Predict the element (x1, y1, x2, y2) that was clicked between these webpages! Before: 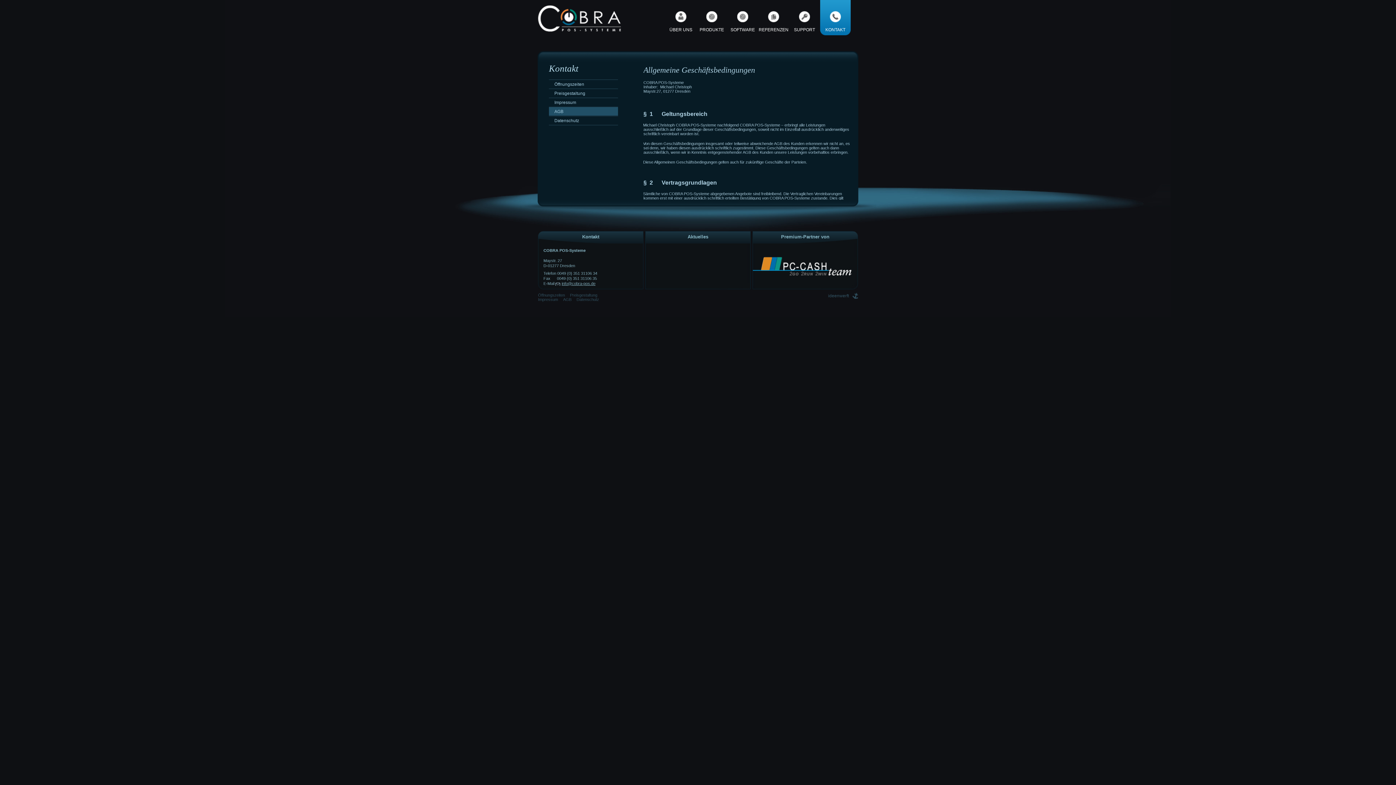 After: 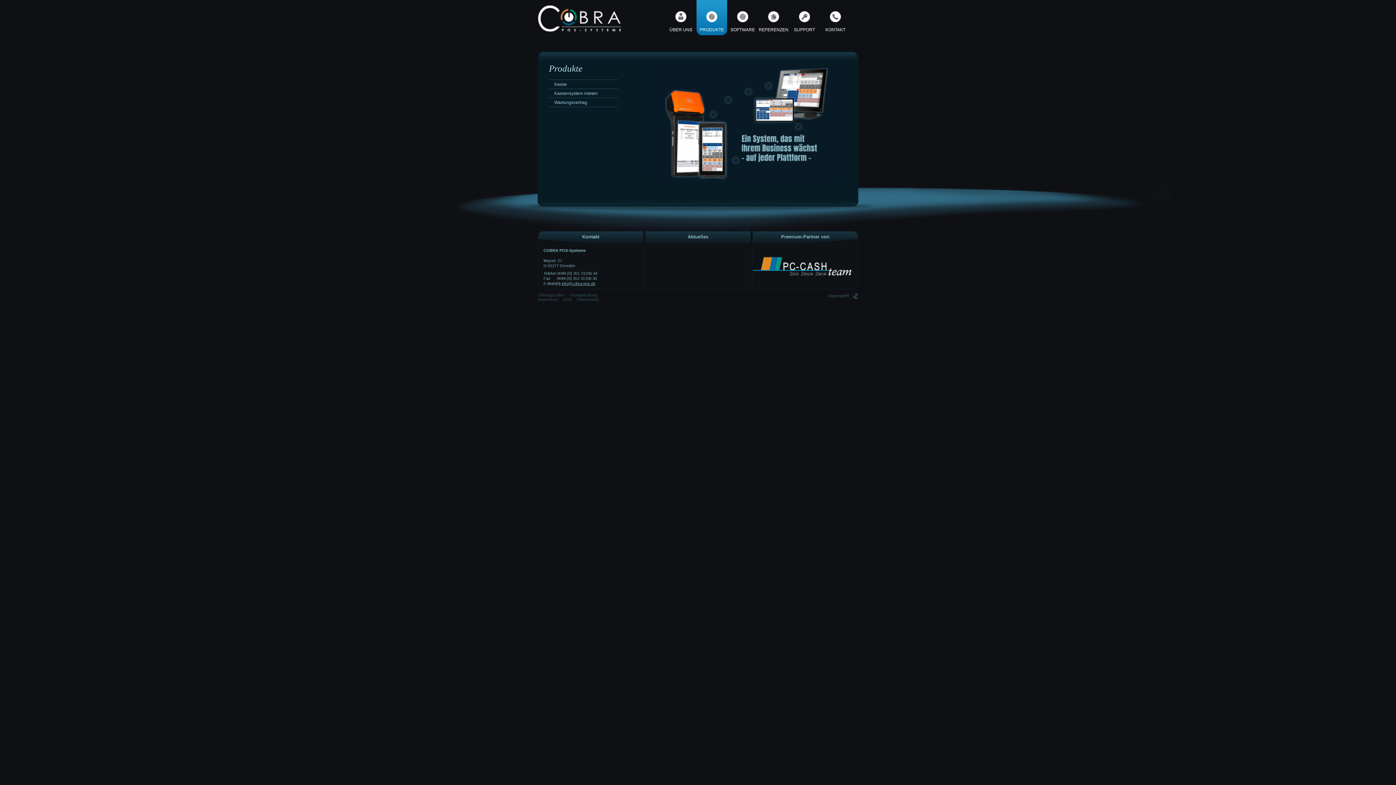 Action: label: SOFTWARE bbox: (727, 0, 758, 35)